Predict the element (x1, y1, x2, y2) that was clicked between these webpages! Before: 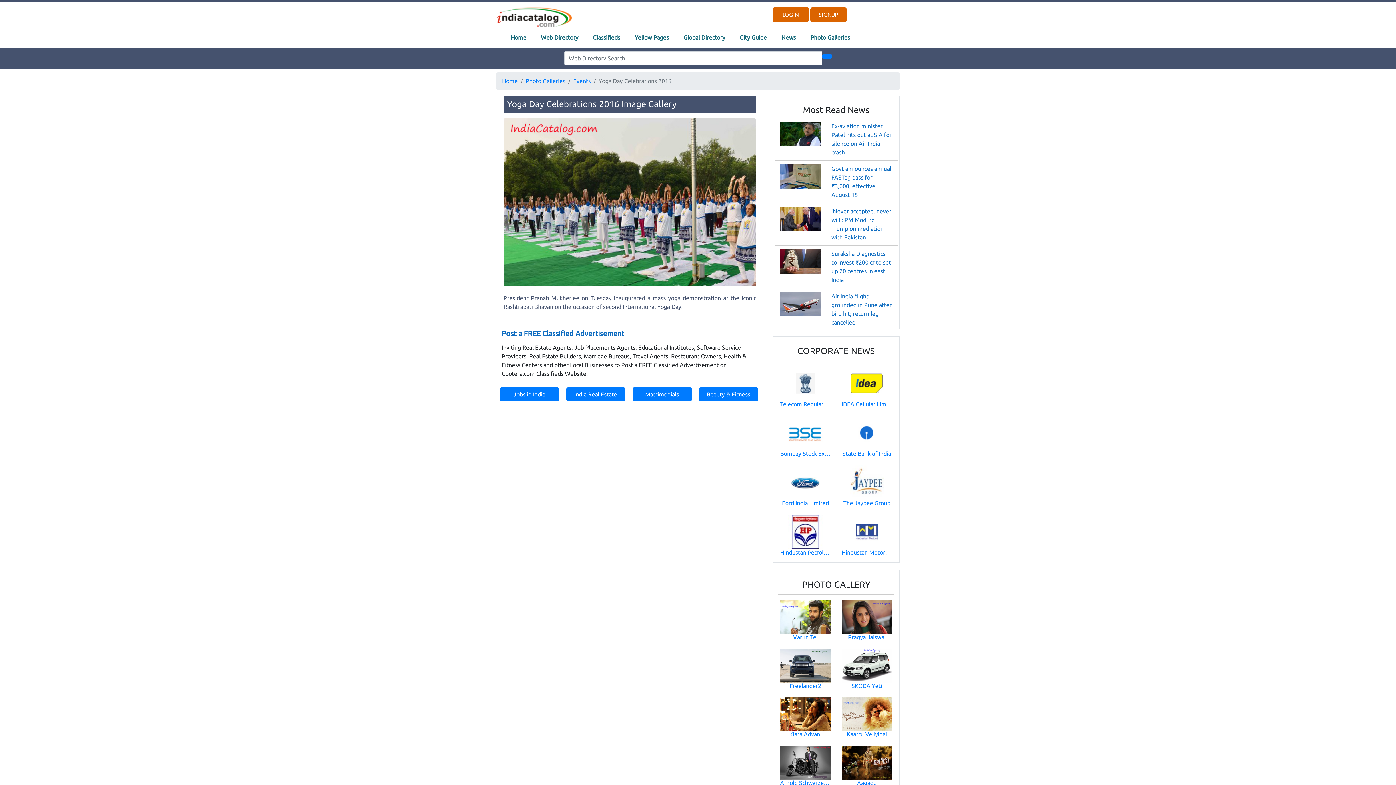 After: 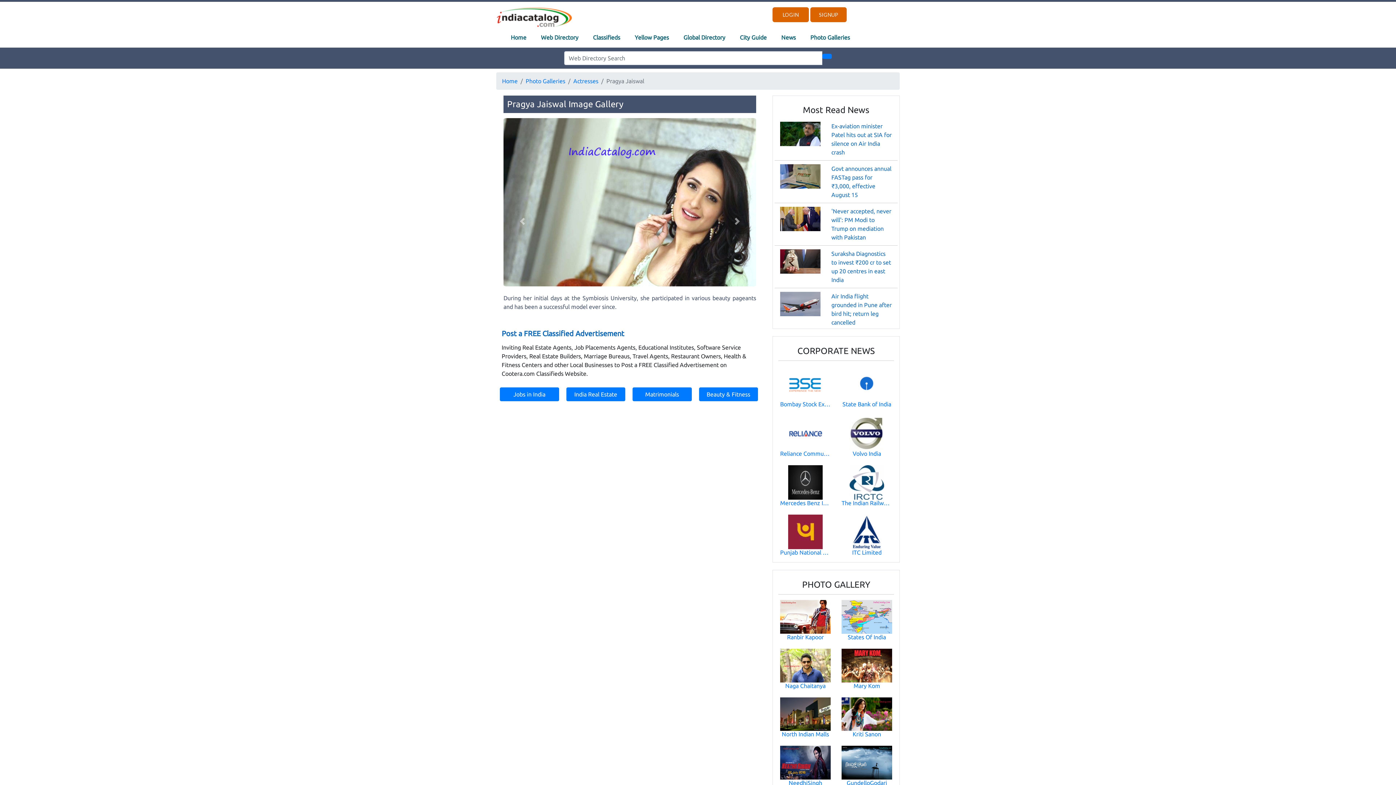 Action: bbox: (841, 613, 892, 619)